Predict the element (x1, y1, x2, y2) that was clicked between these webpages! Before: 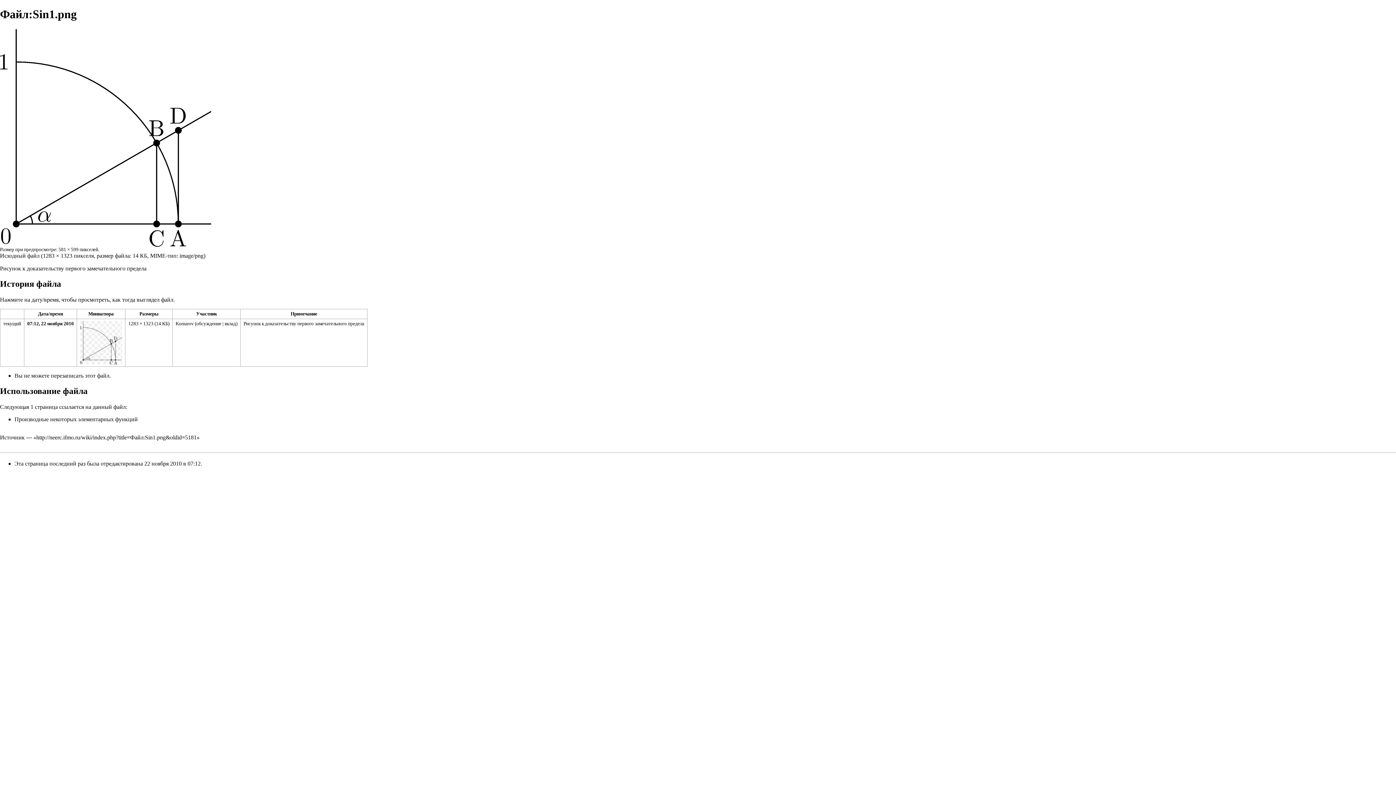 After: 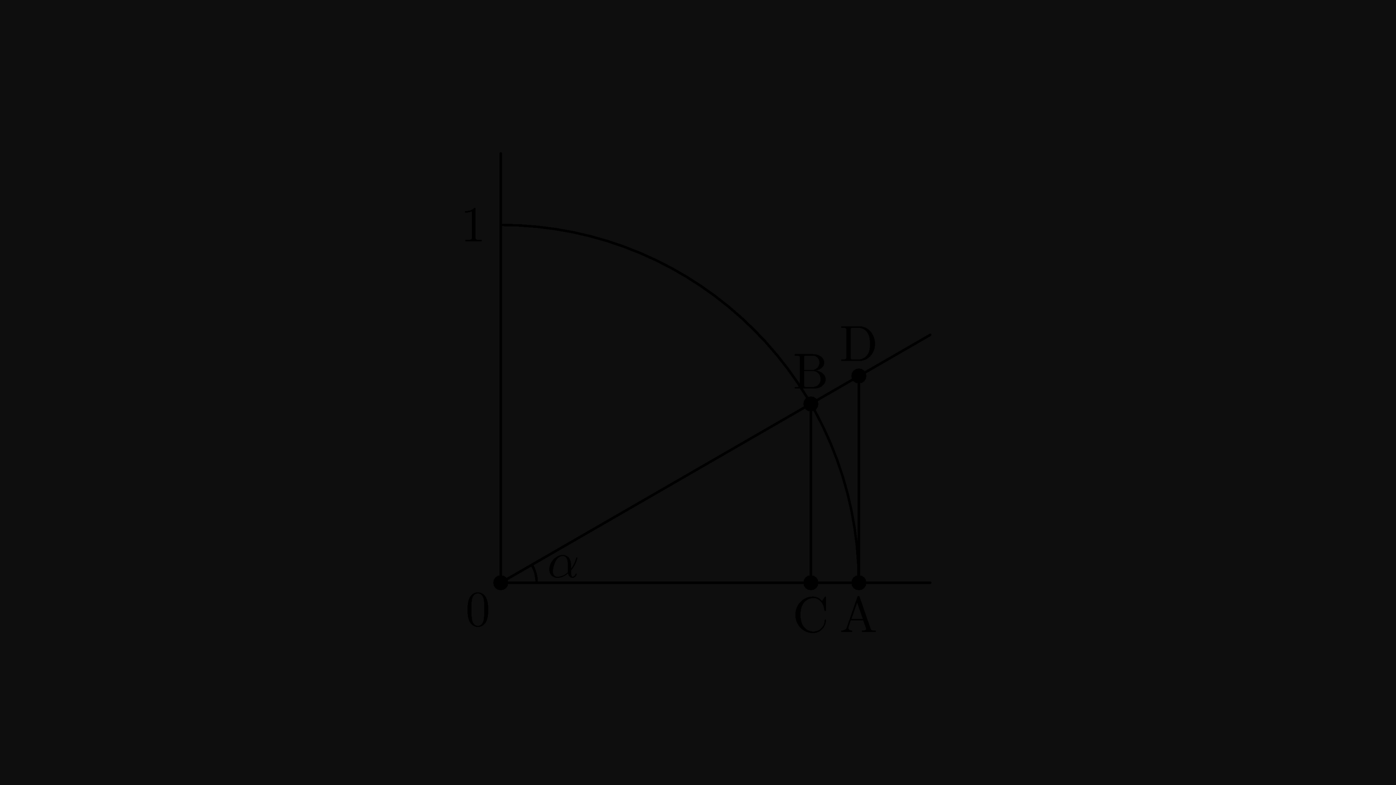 Action: label: 07:12, 22 ноября 2010 bbox: (27, 320, 73, 326)